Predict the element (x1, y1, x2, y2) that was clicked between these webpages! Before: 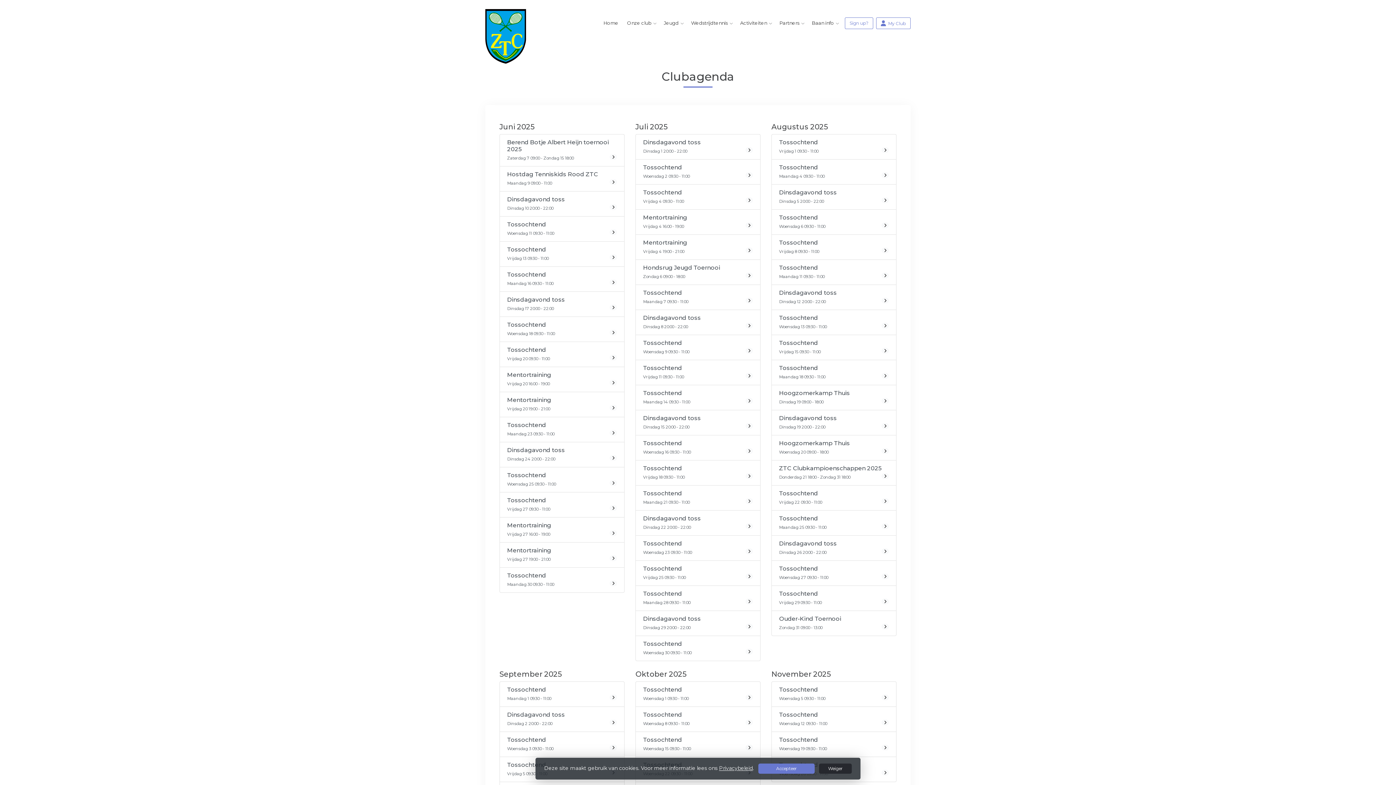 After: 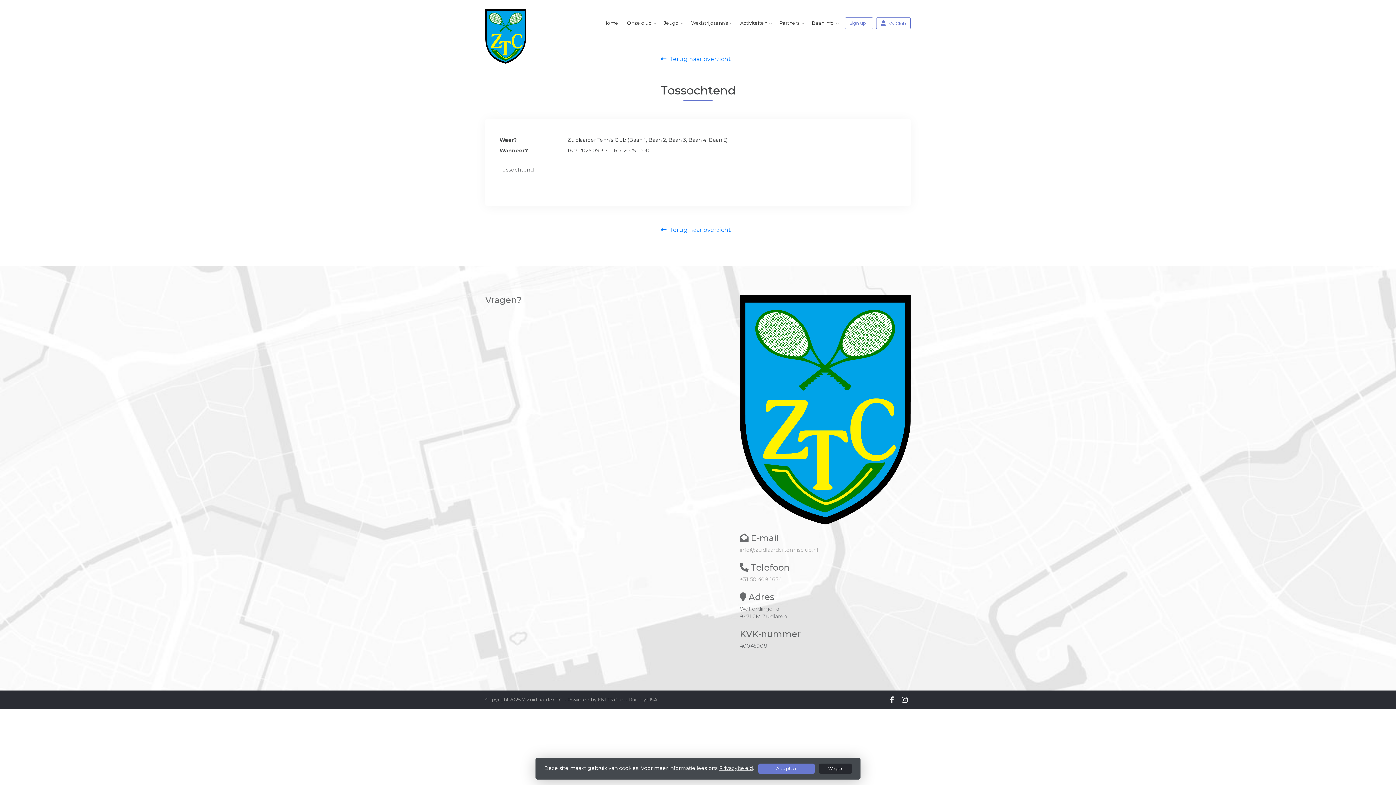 Action: bbox: (635, 435, 760, 460) label: Tossochtend
Woensdag 16 09:30 - 11:00